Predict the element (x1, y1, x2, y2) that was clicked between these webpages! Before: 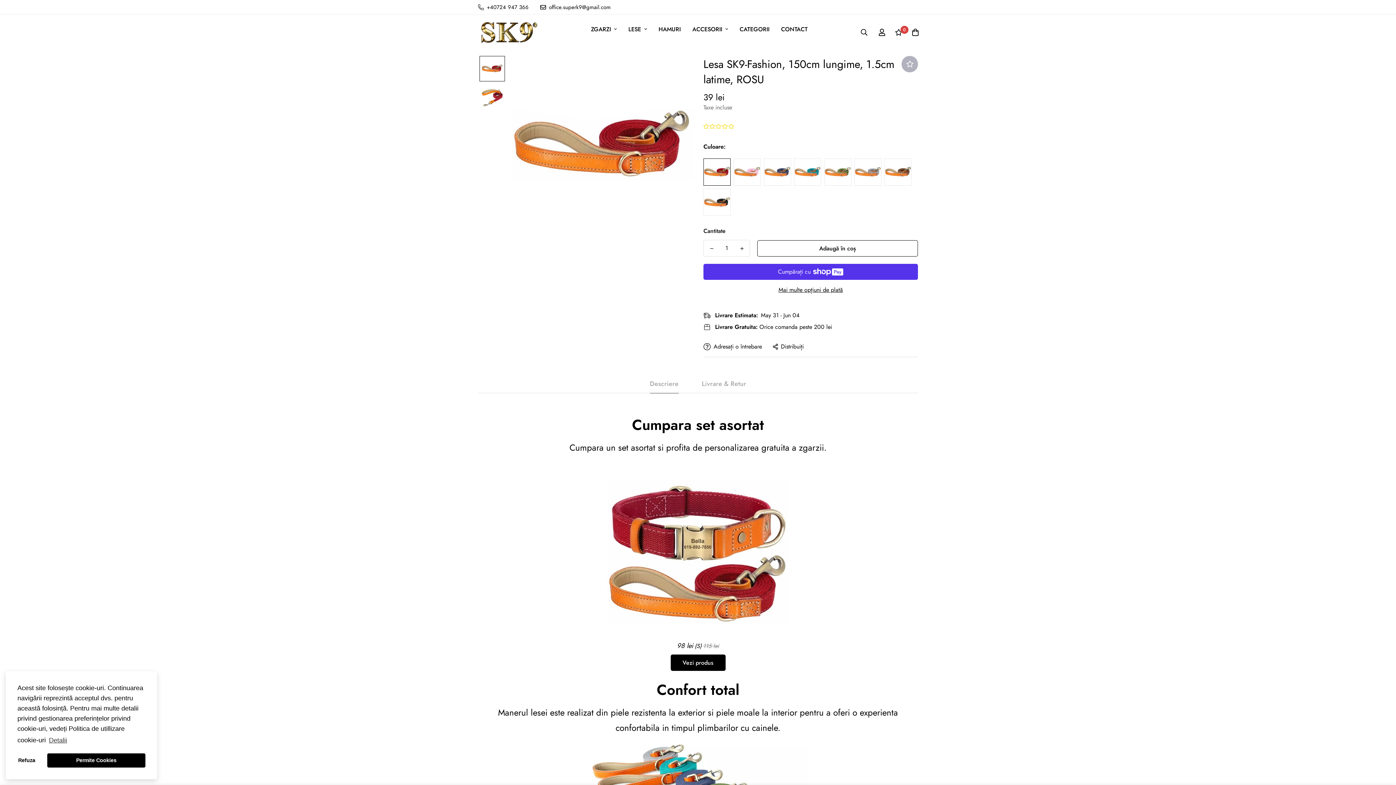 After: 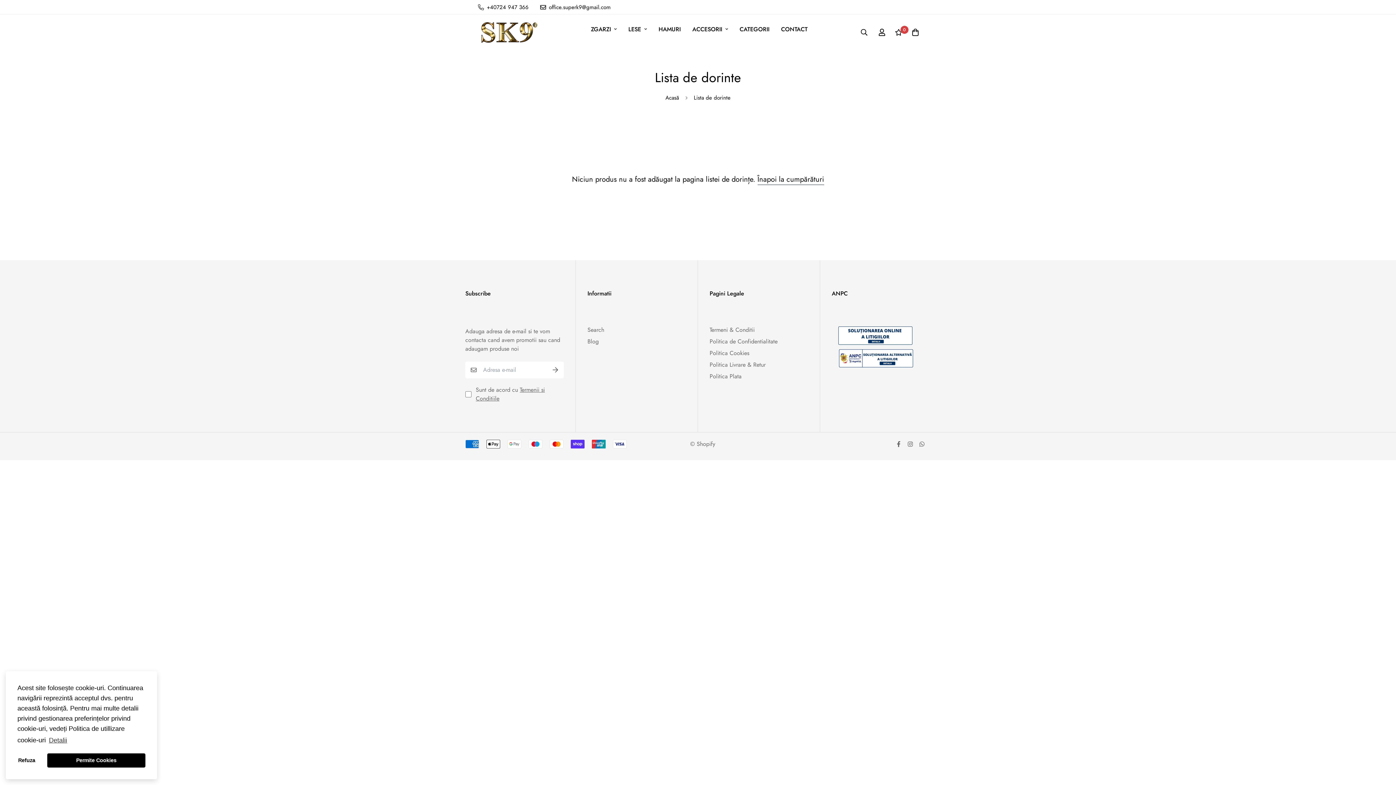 Action: bbox: (890, 21, 907, 42) label: 0